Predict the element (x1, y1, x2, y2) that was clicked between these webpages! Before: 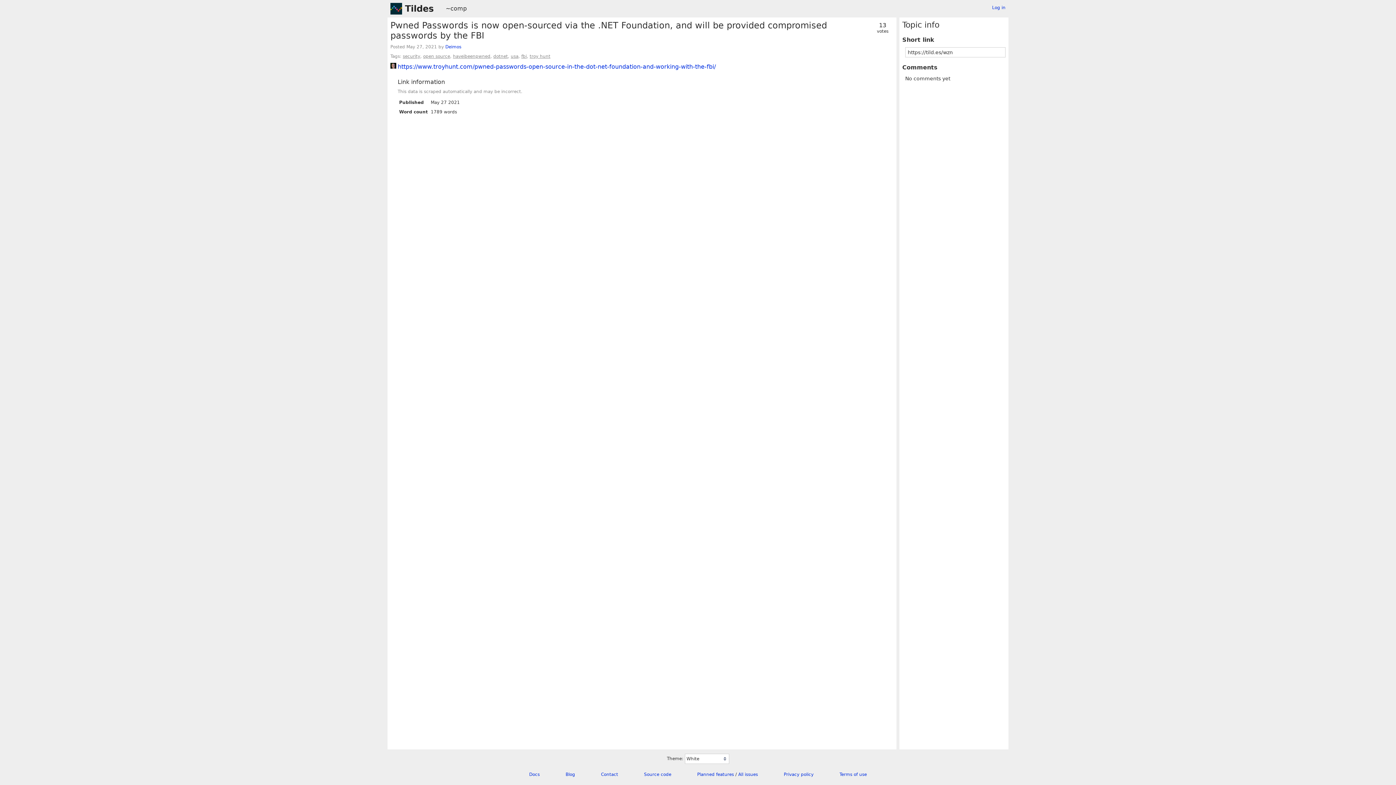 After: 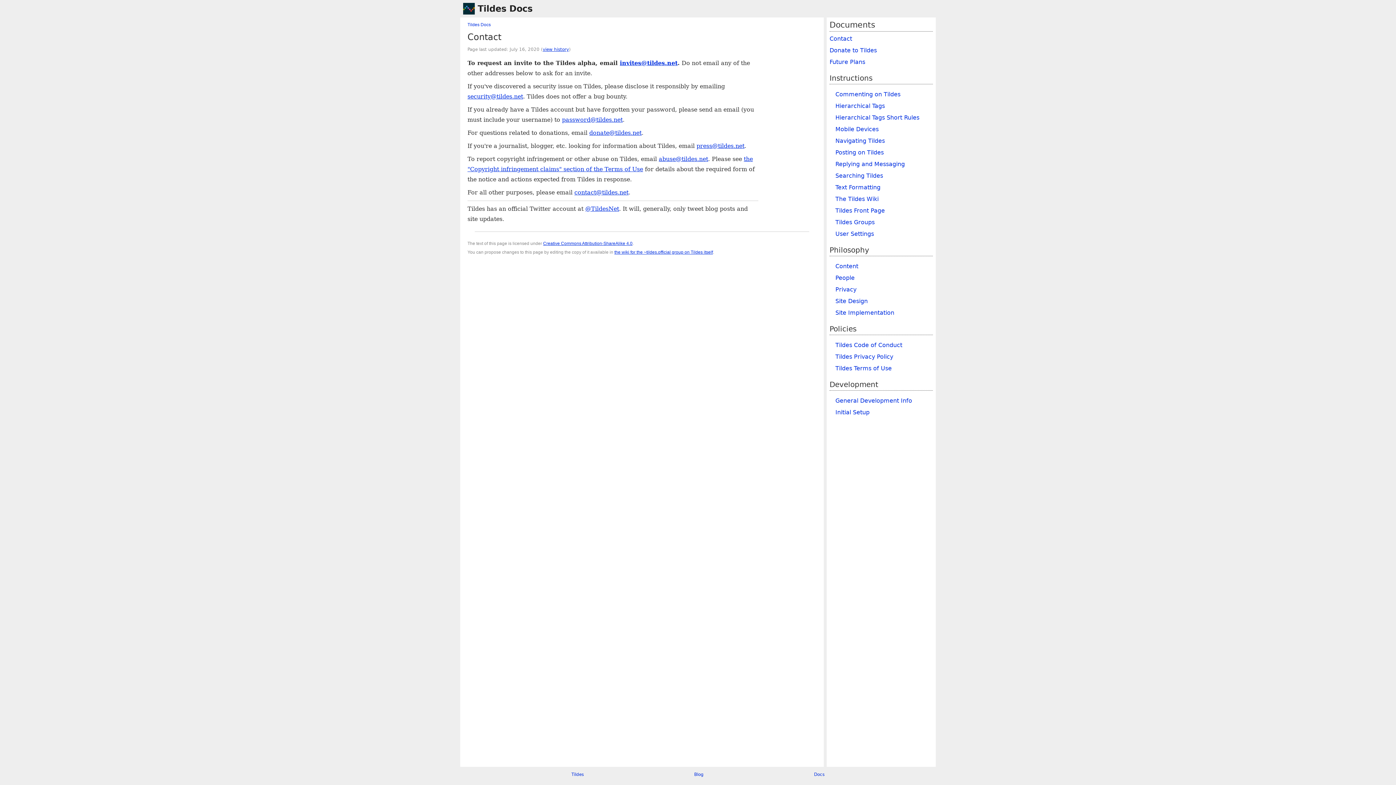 Action: bbox: (601, 772, 618, 777) label: Contact